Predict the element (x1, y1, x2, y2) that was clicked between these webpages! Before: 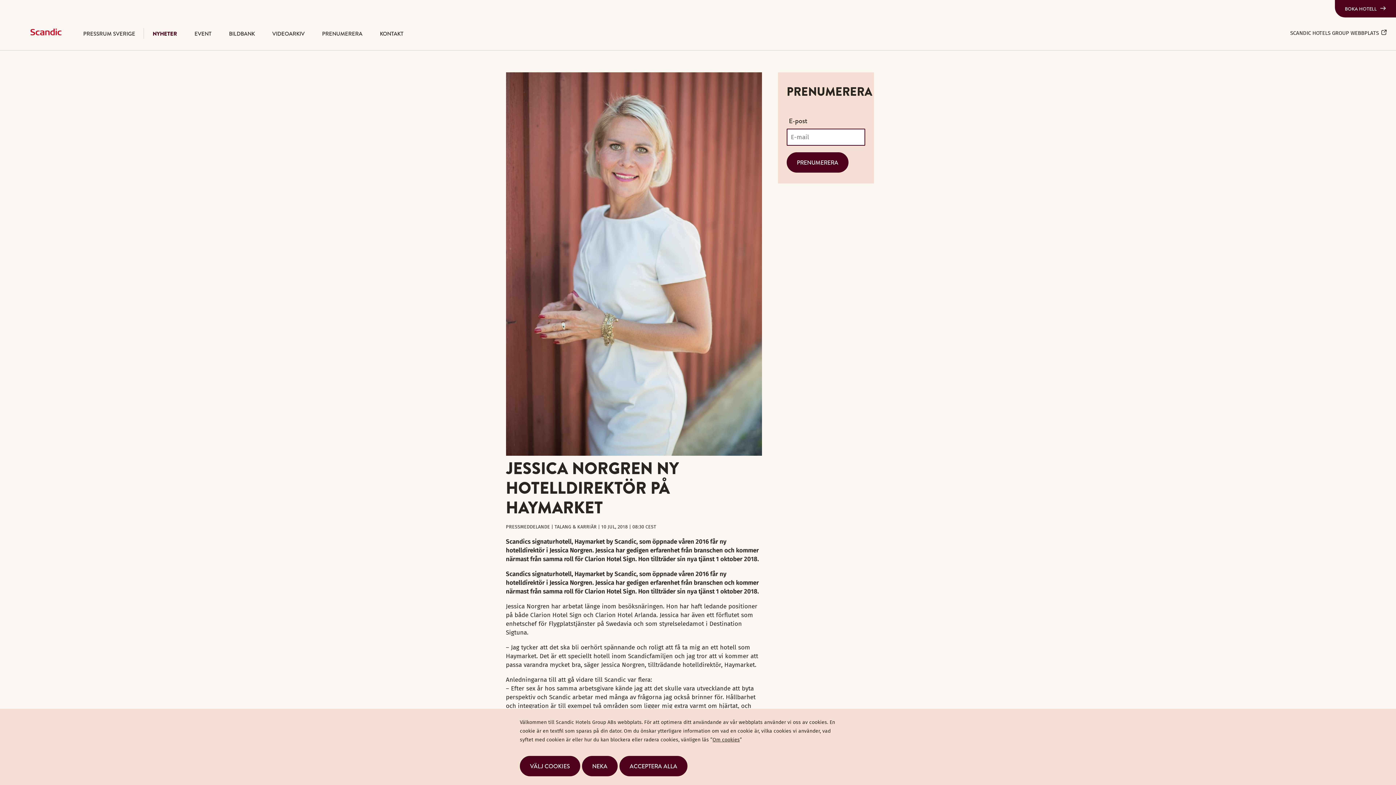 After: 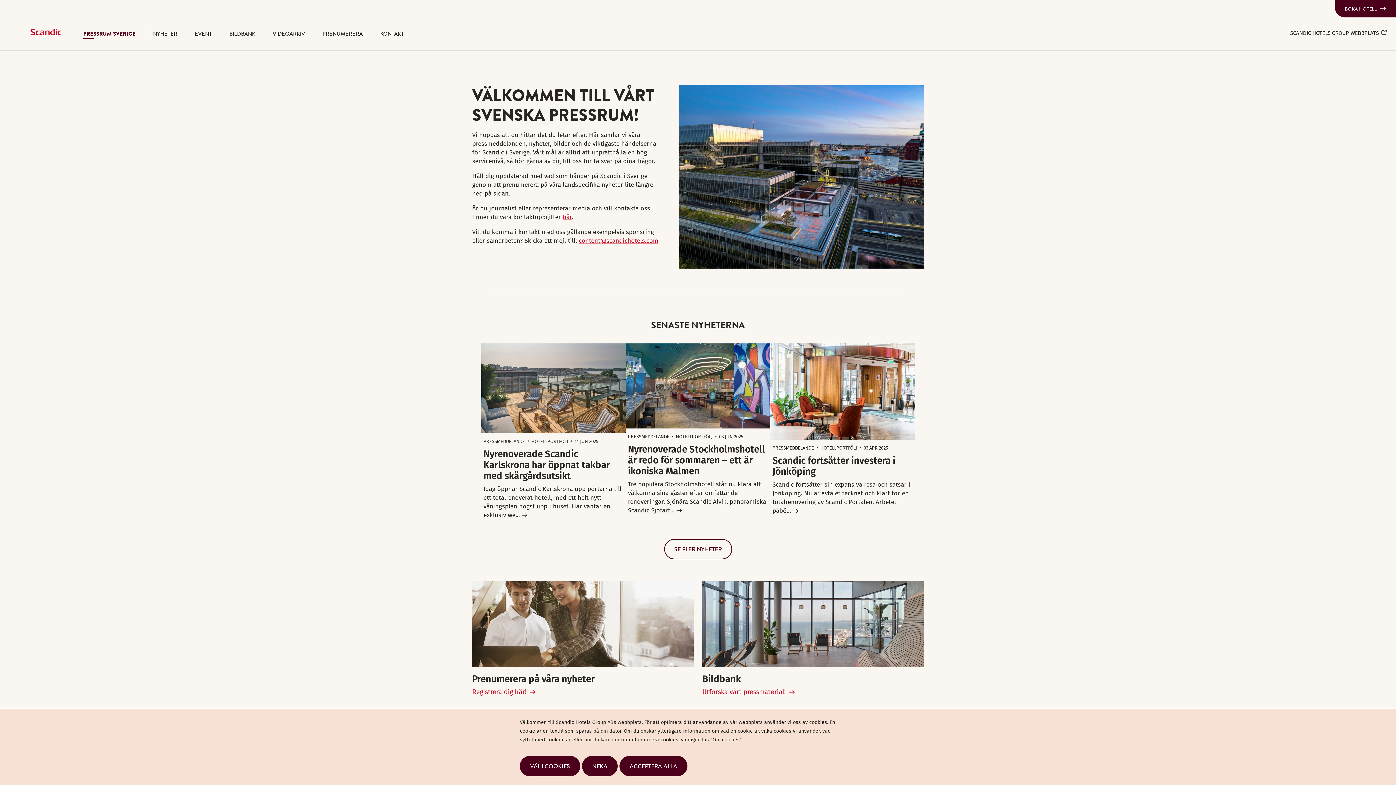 Action: bbox: (30, 24, 74, 42)